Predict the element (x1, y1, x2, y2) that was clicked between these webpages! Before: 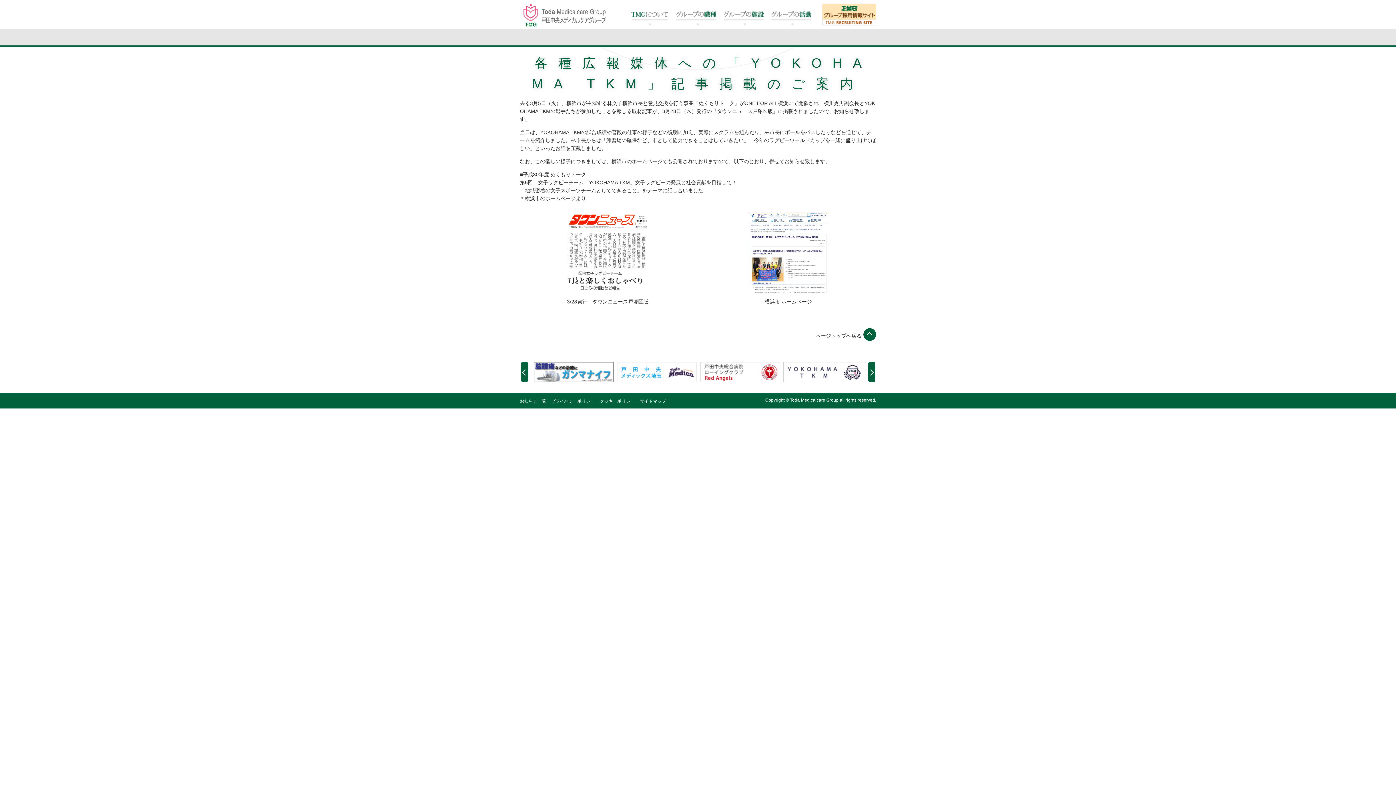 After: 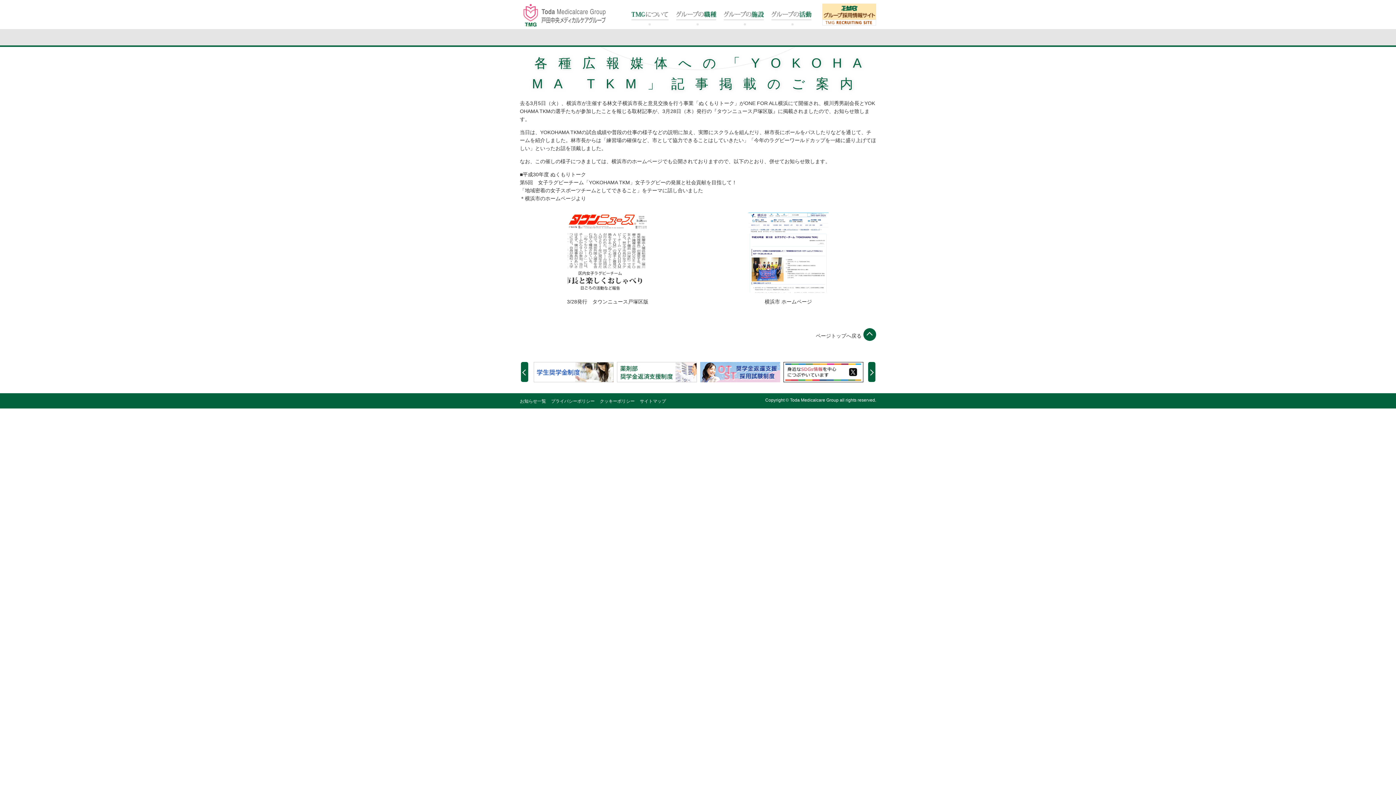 Action: bbox: (748, 285, 828, 291)